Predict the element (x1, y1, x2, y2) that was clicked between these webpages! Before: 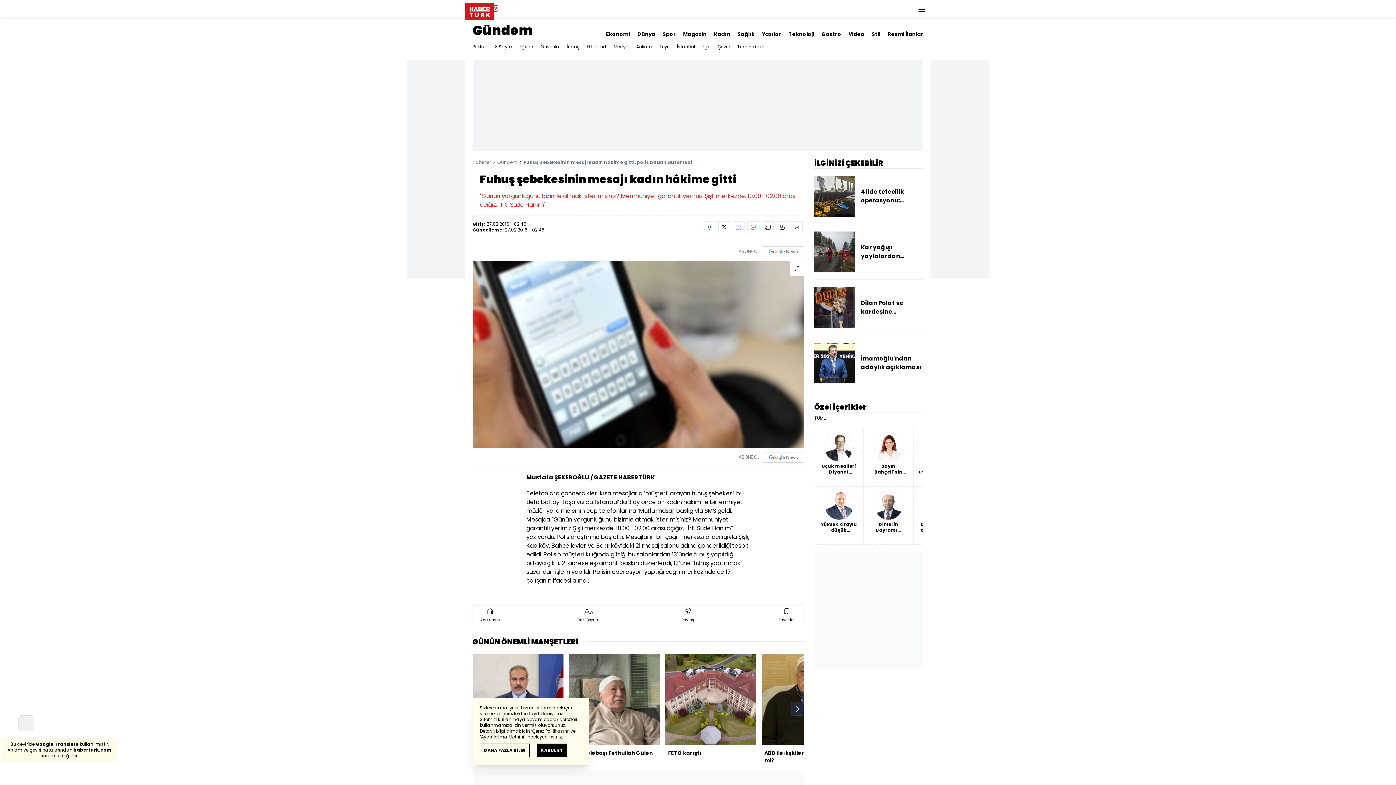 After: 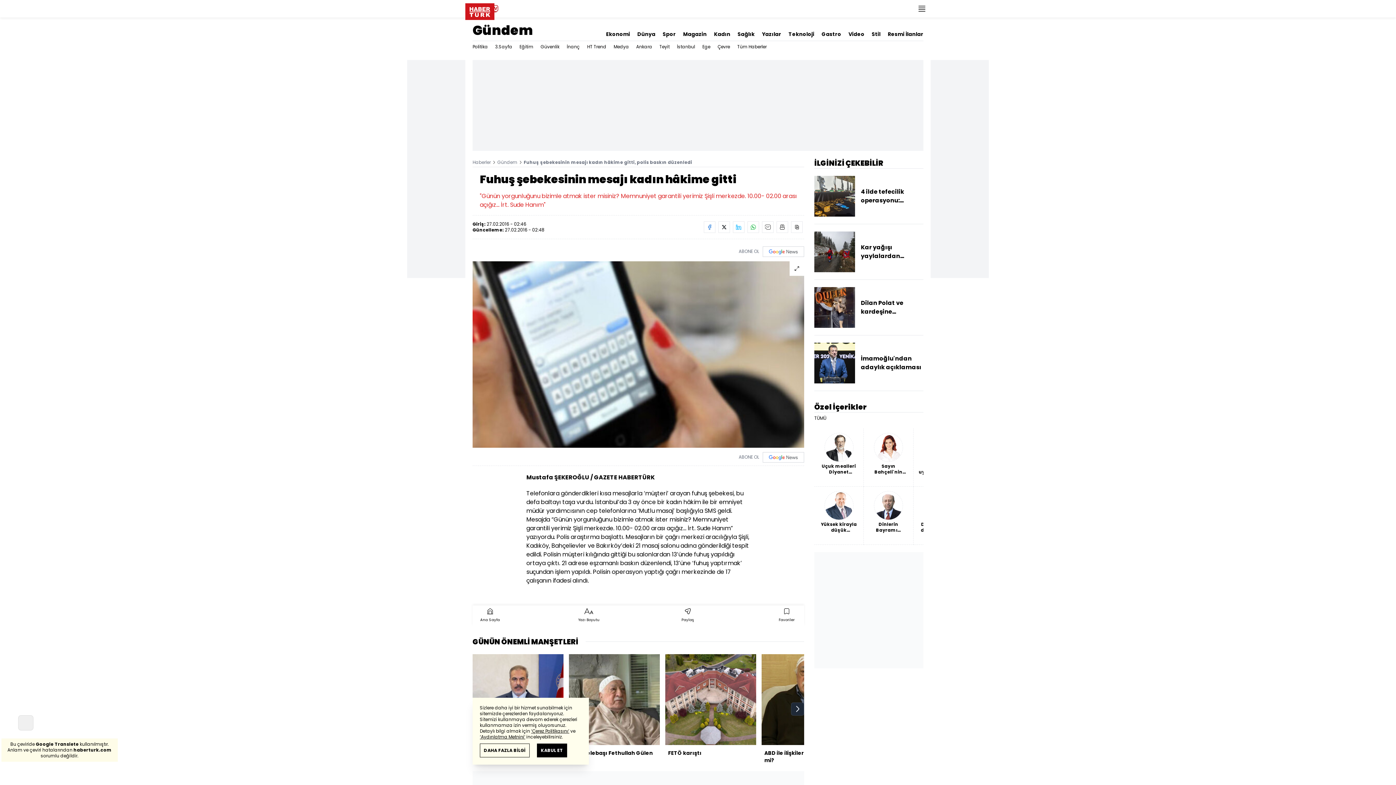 Action: bbox: (762, 221, 773, 233)